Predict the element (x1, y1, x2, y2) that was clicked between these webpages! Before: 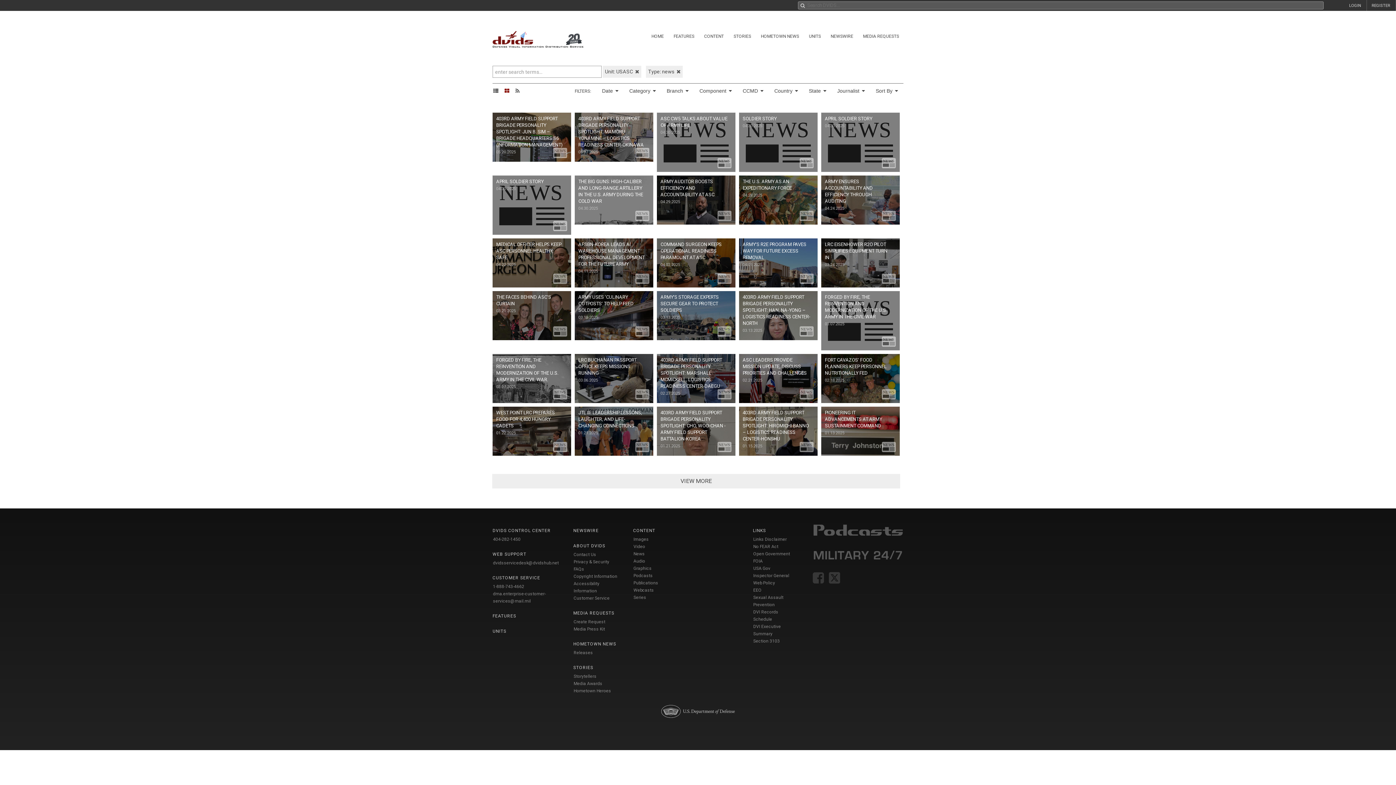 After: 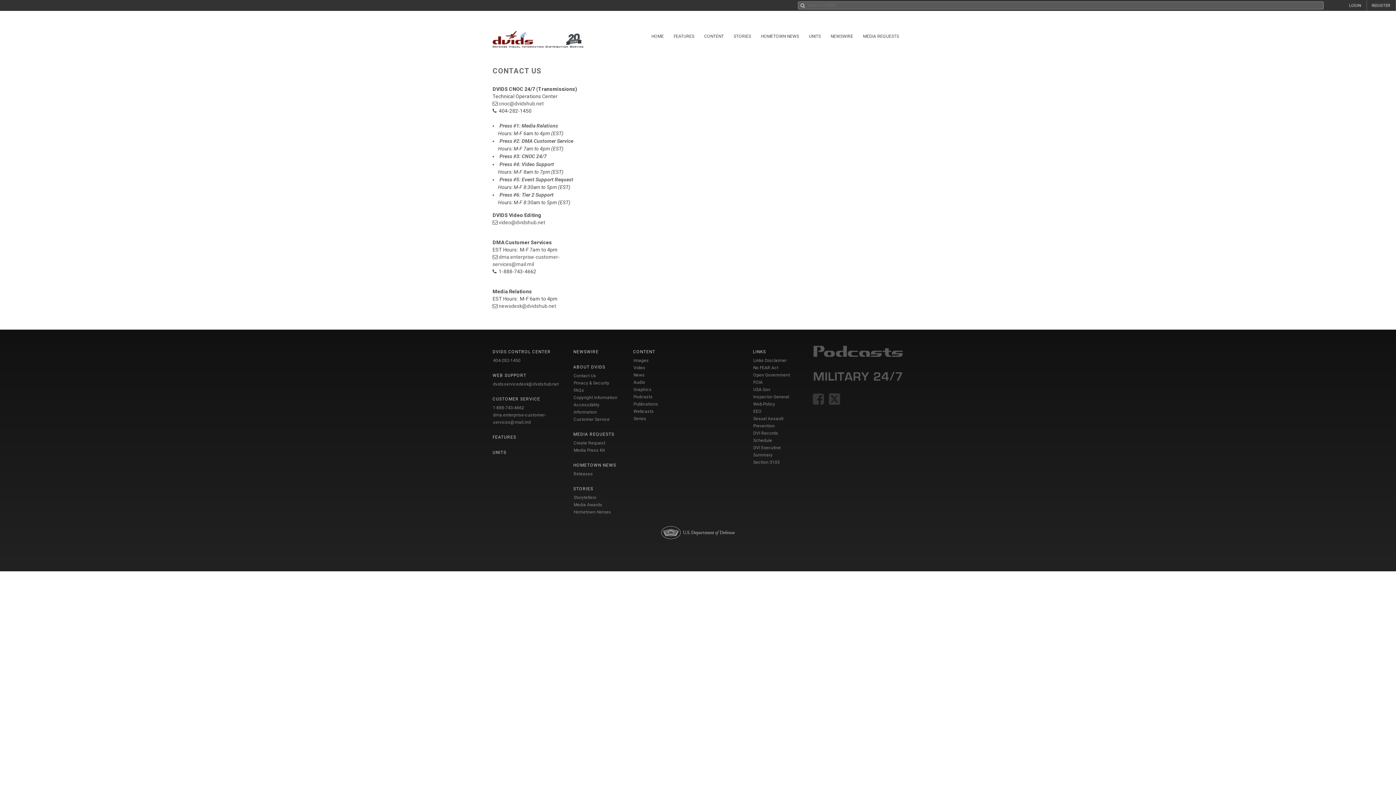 Action: bbox: (573, 552, 596, 557) label: Contact Us